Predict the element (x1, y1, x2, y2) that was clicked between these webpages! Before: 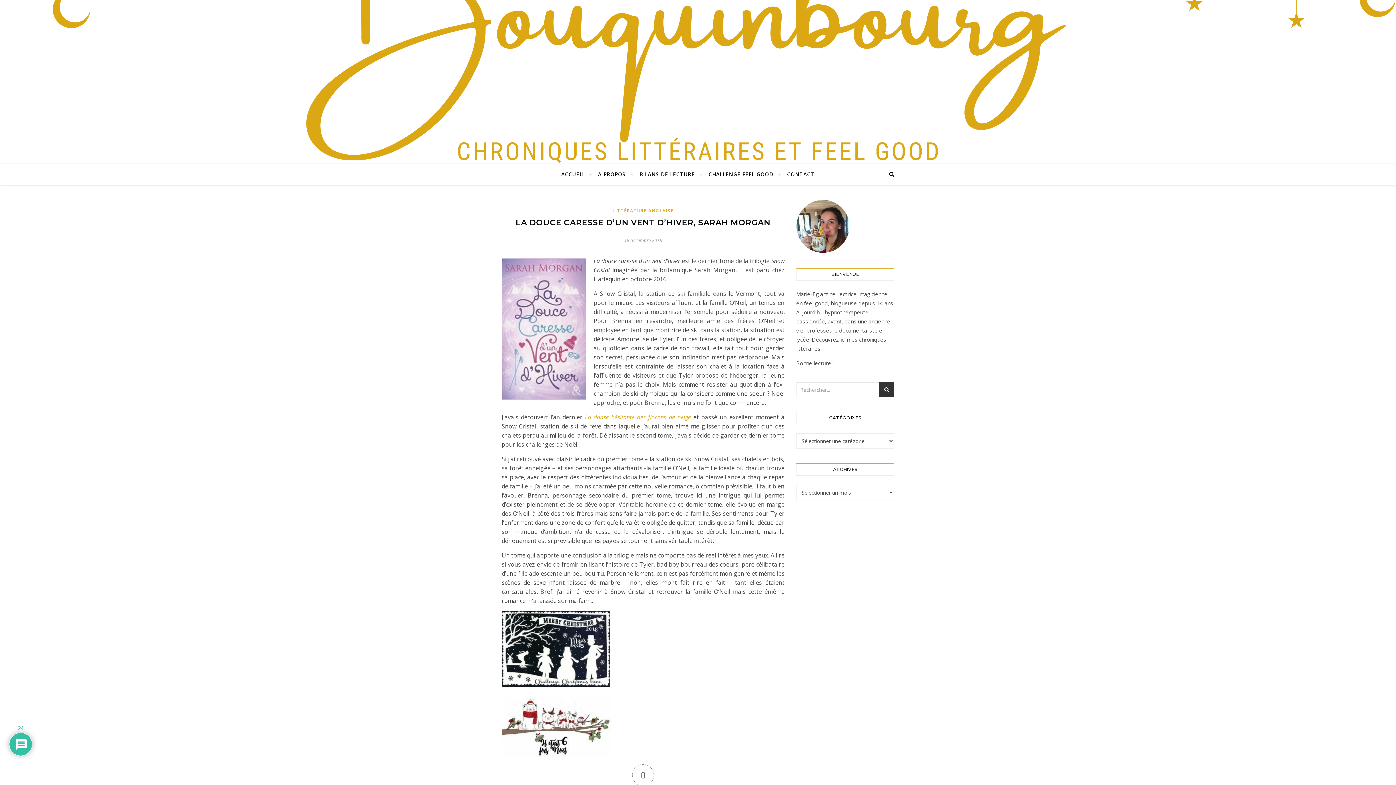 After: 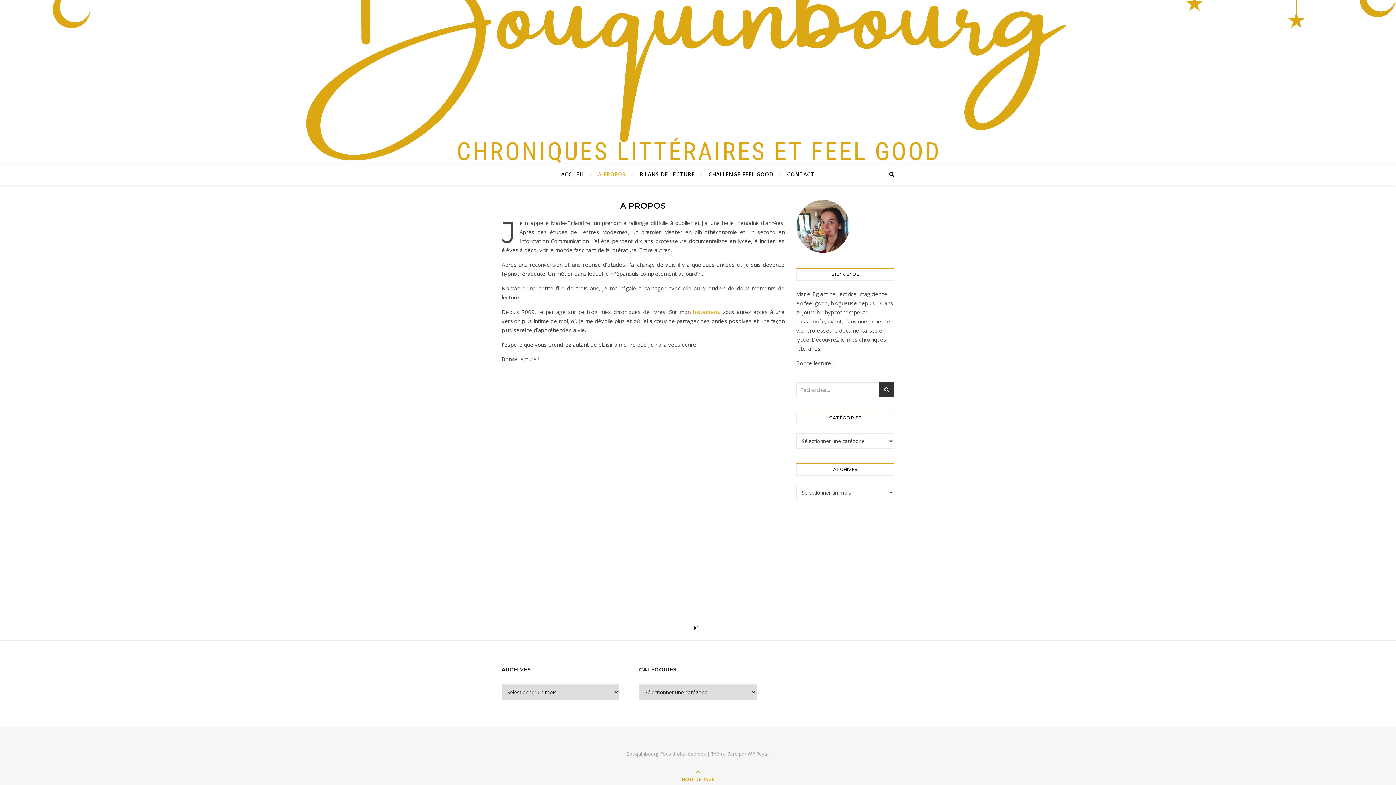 Action: bbox: (592, 163, 632, 185) label: A PROPOS